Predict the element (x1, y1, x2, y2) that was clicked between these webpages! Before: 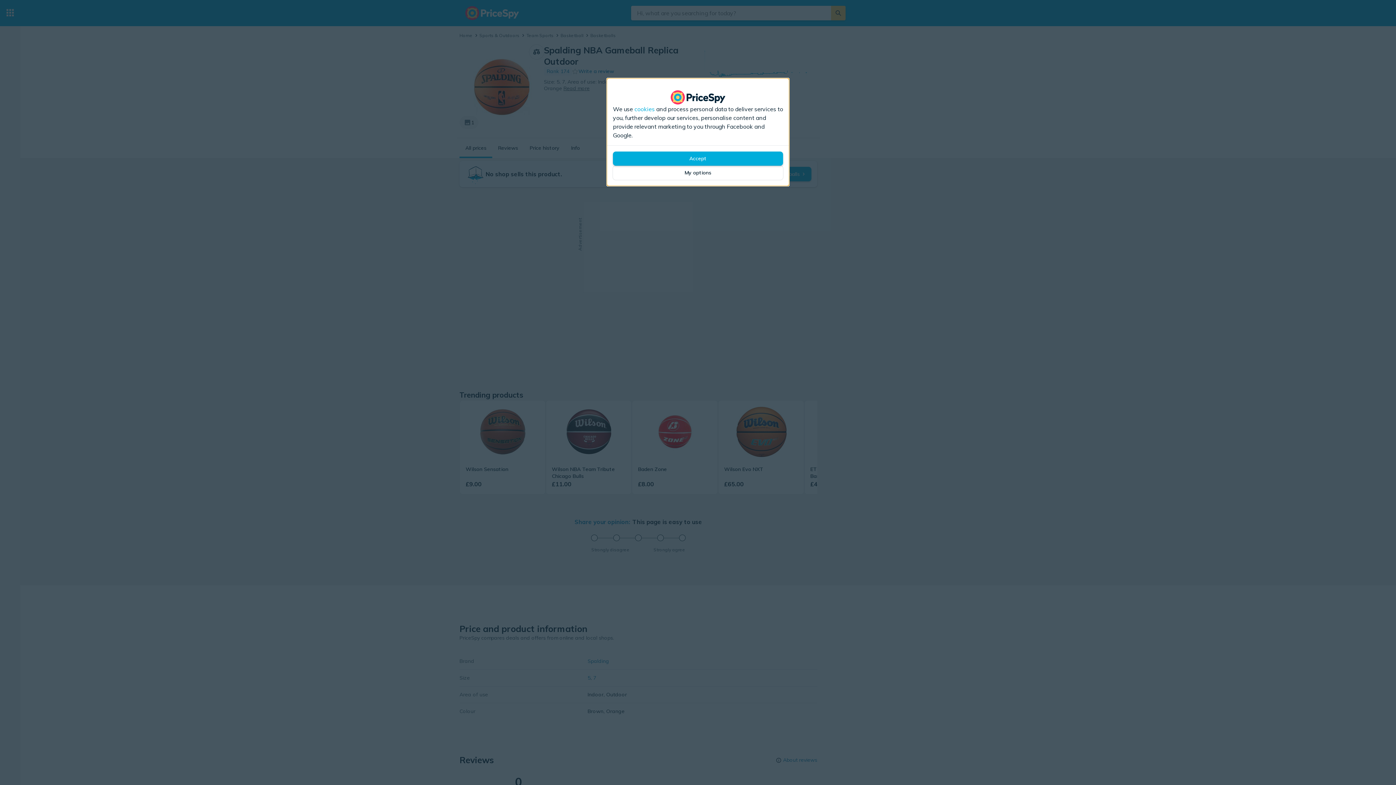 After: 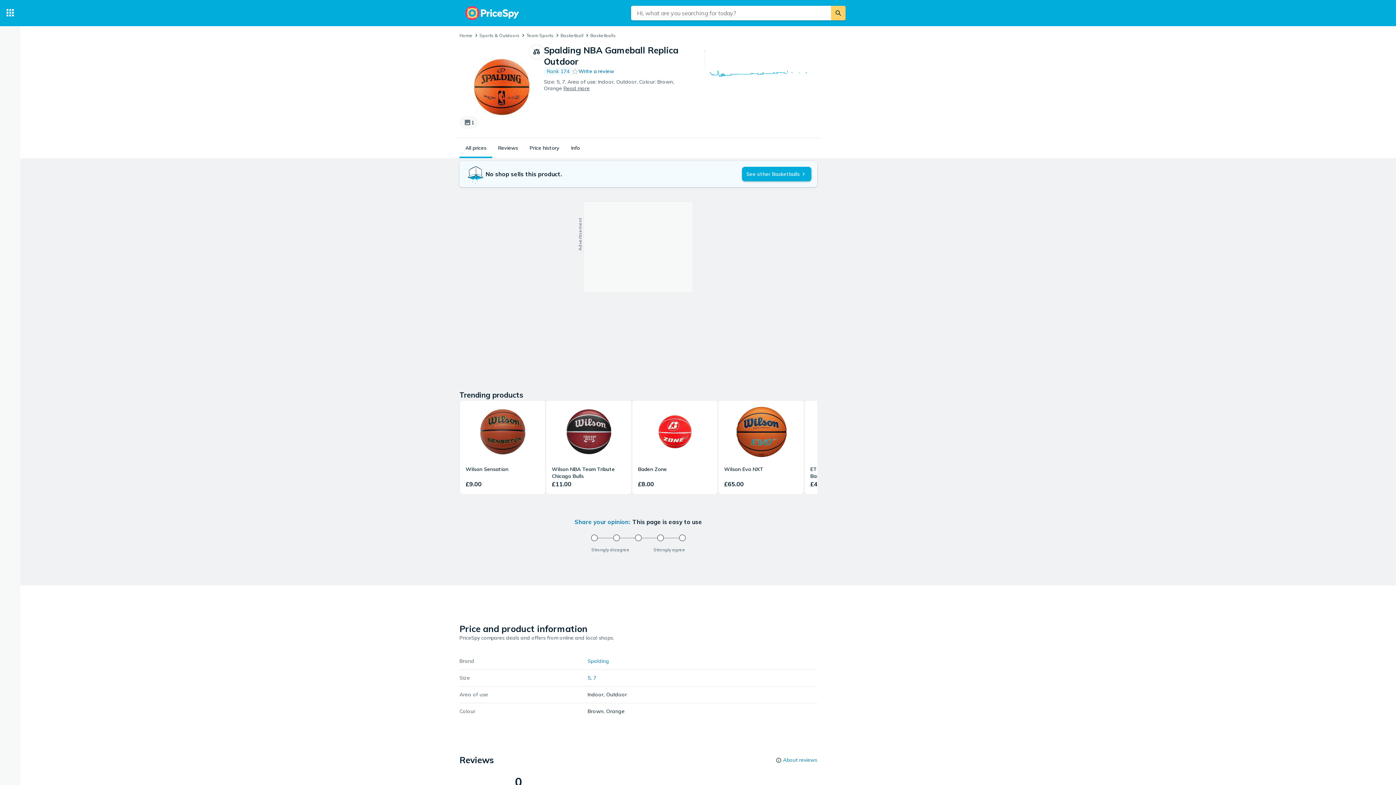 Action: bbox: (613, 151, 783, 165) label: Accept